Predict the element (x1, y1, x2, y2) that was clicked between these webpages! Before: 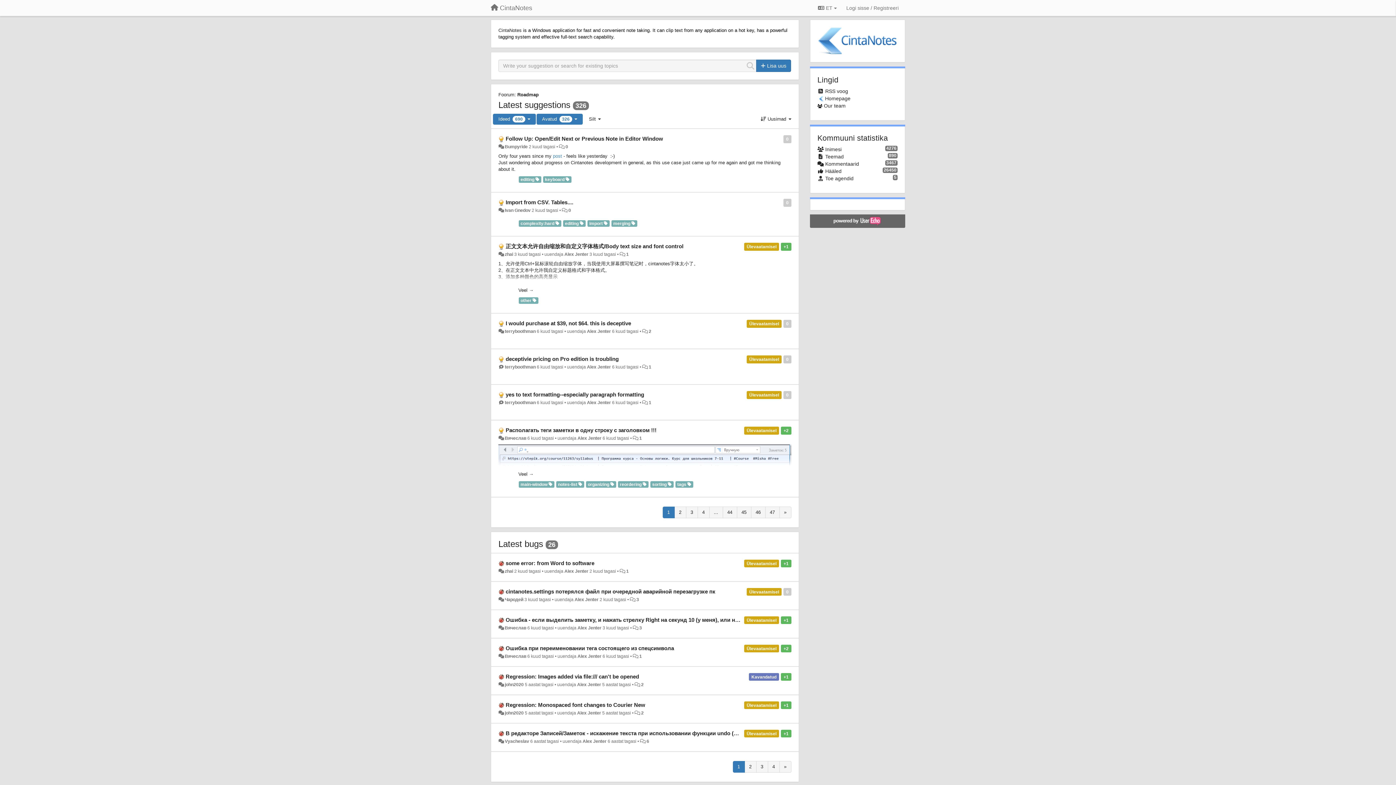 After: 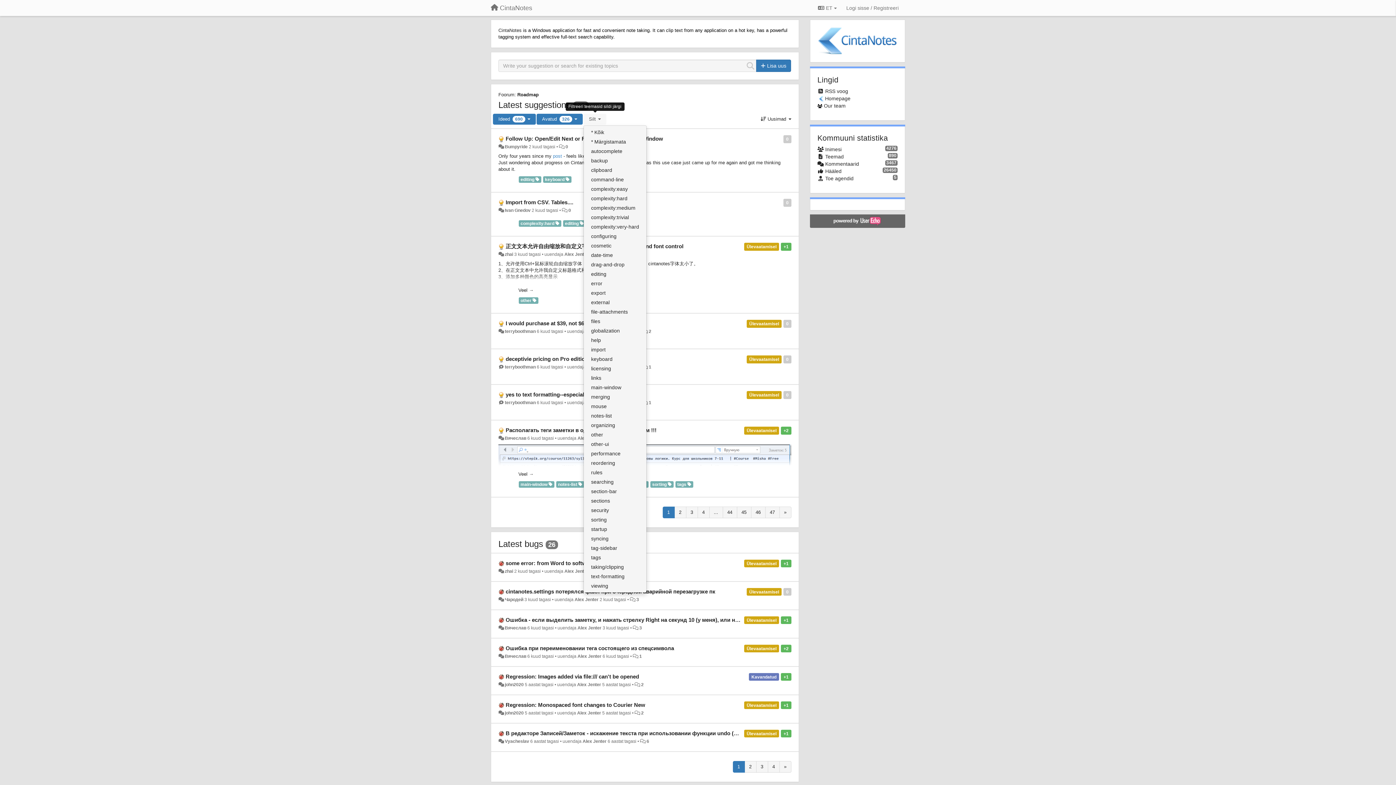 Action: bbox: (583, 113, 606, 124) label: Silt 